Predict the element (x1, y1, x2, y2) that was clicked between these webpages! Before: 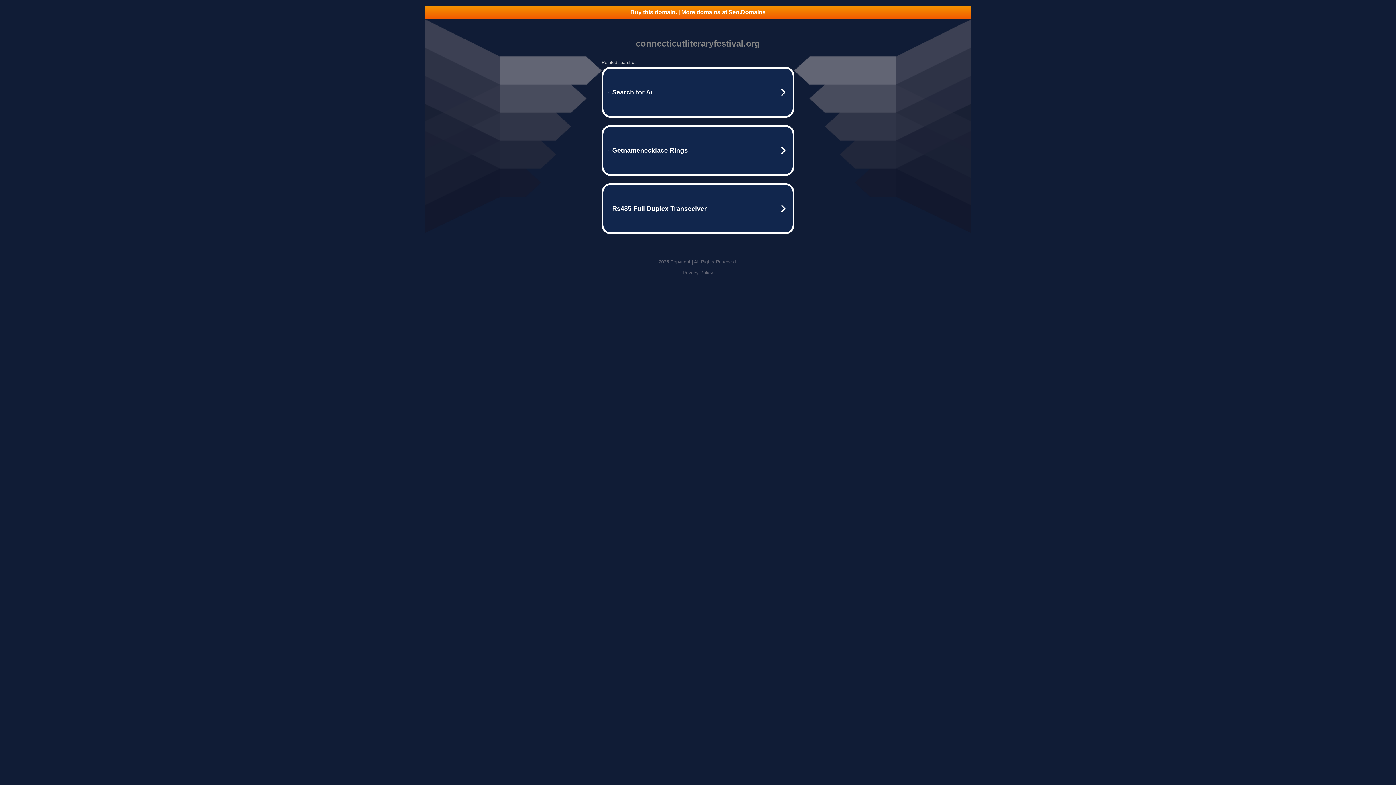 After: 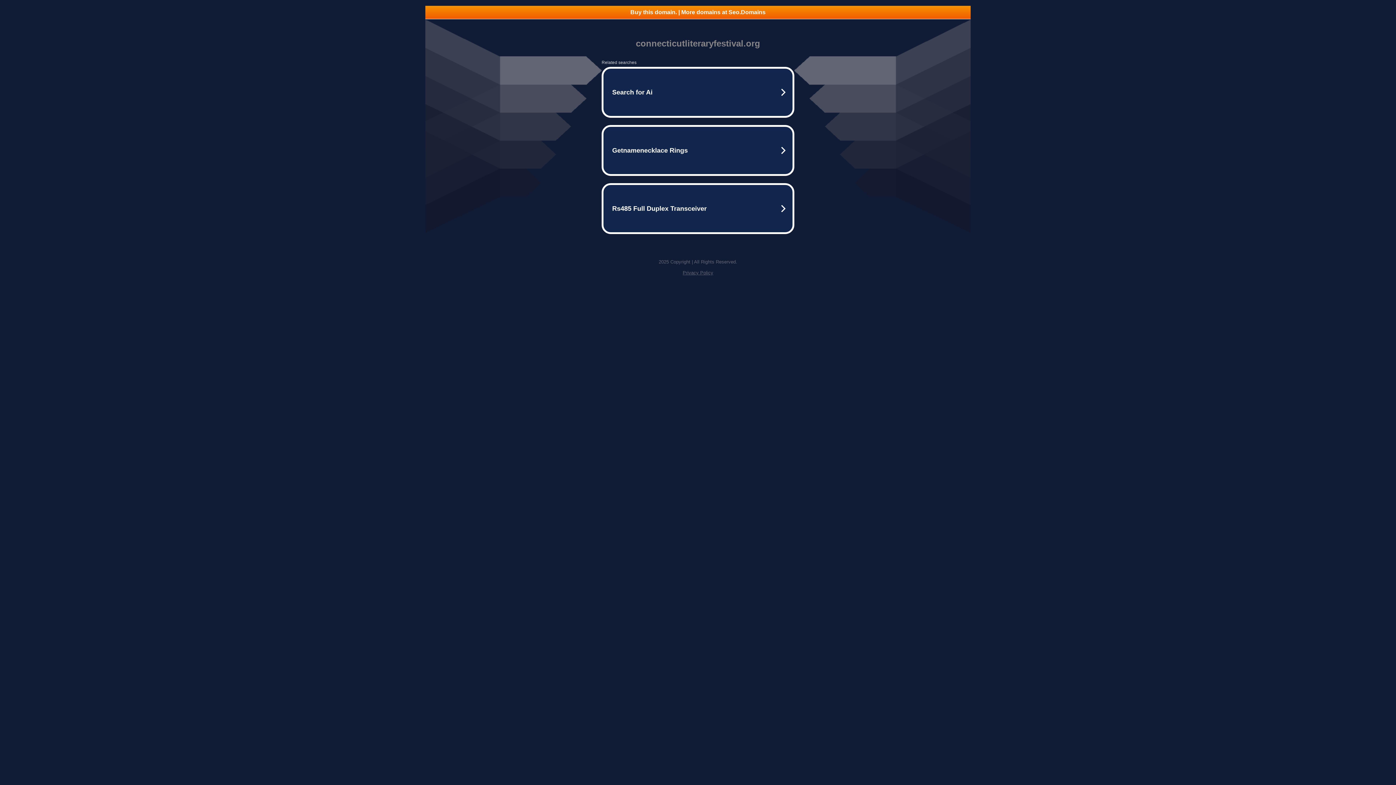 Action: bbox: (682, 270, 713, 275) label: Privacy Policy